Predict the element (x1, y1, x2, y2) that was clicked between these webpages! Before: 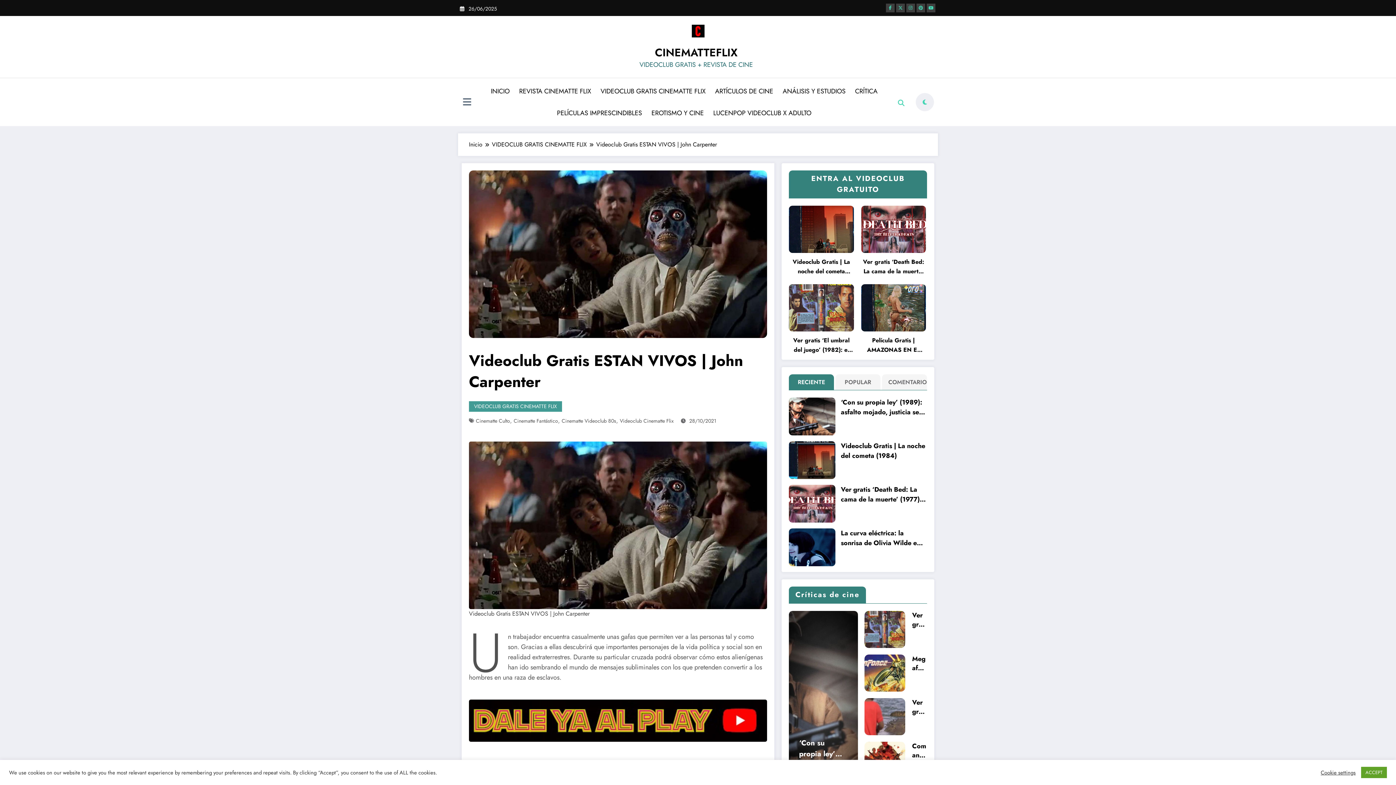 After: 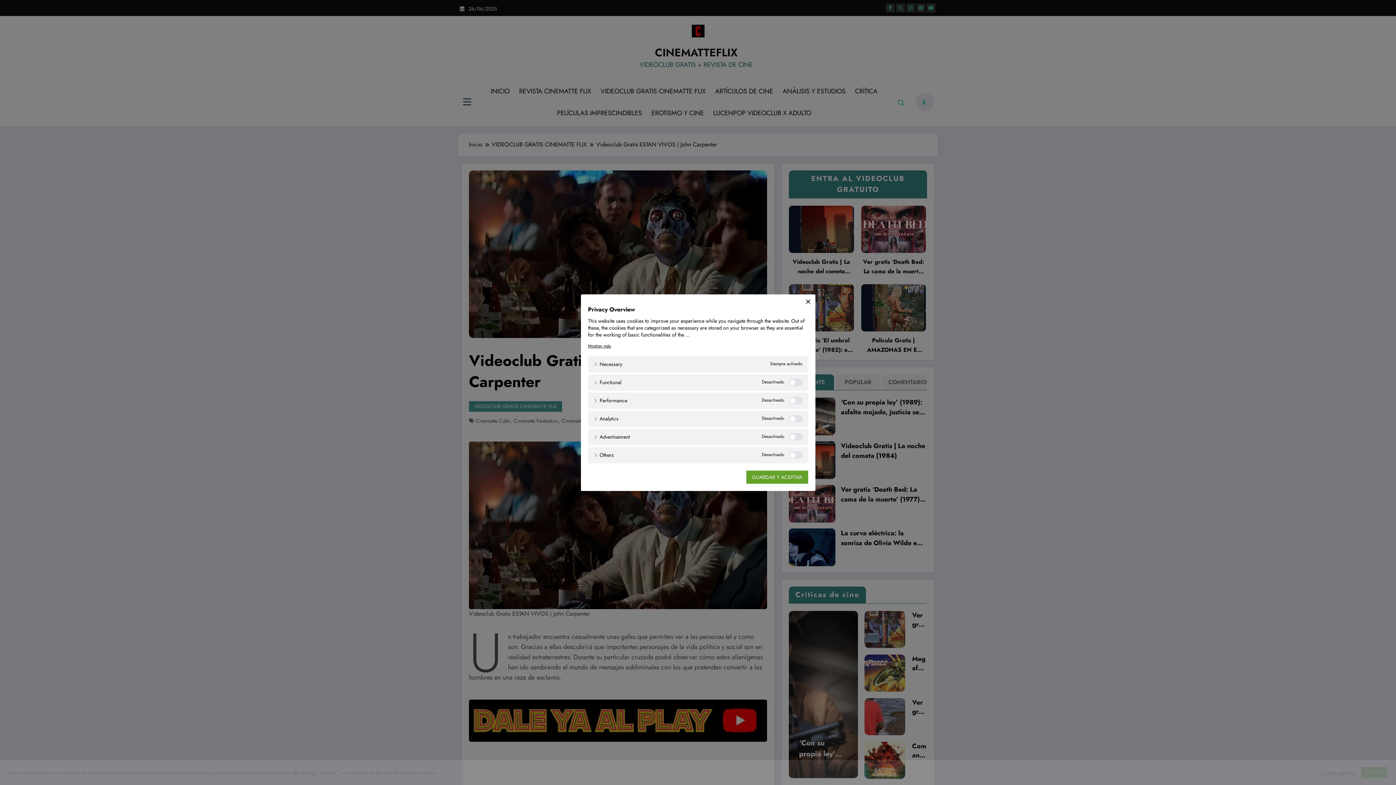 Action: bbox: (1321, 769, 1356, 776) label: Cookie settings